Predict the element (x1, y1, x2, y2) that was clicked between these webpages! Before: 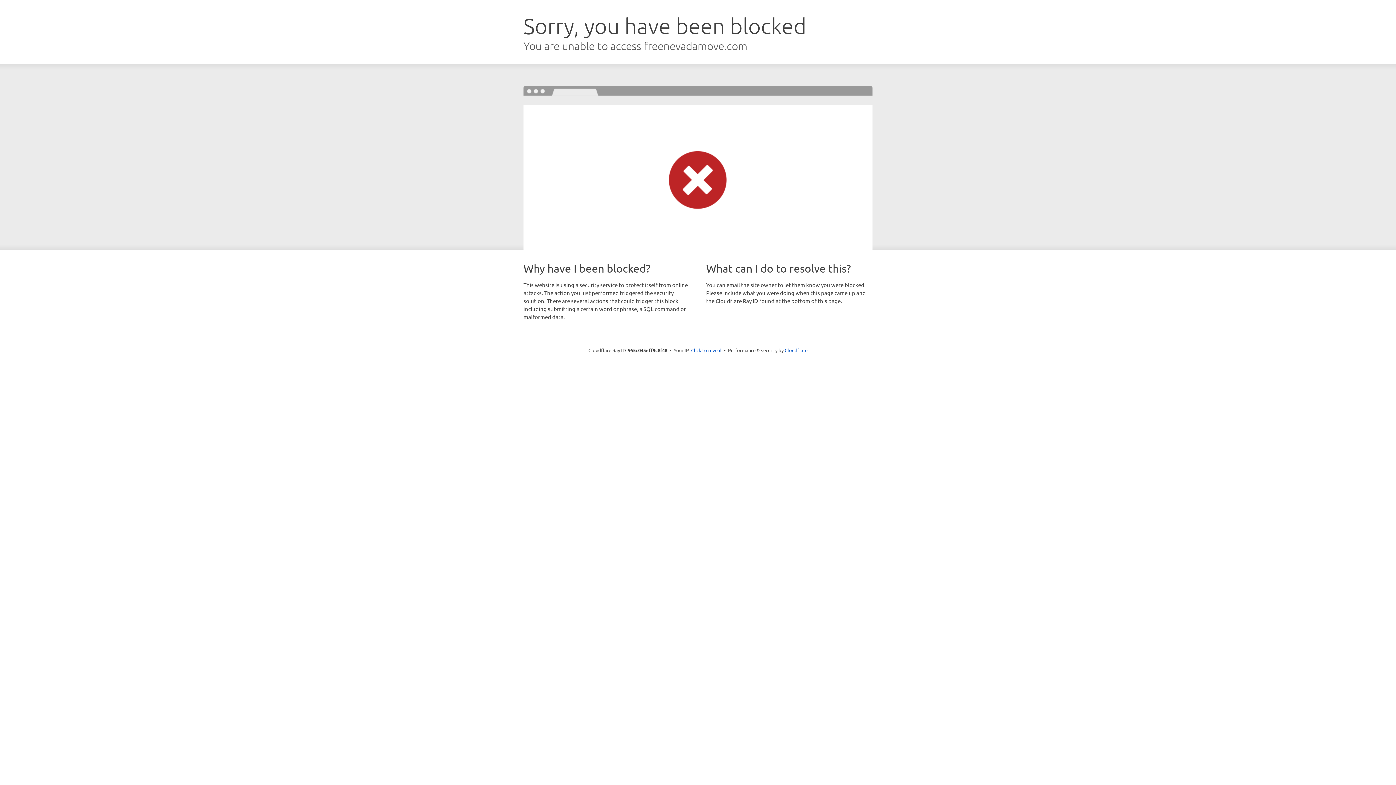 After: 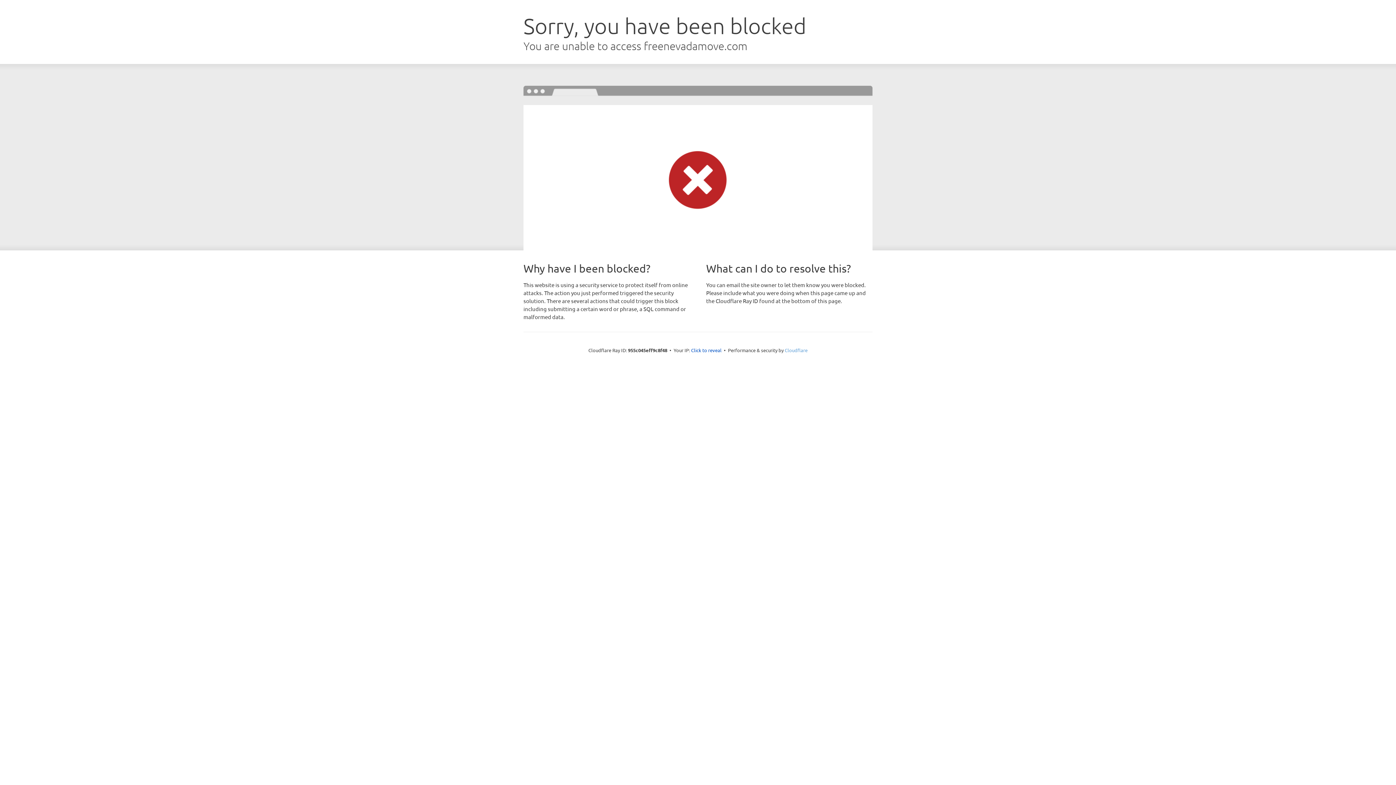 Action: label: Cloudflare bbox: (784, 347, 807, 353)